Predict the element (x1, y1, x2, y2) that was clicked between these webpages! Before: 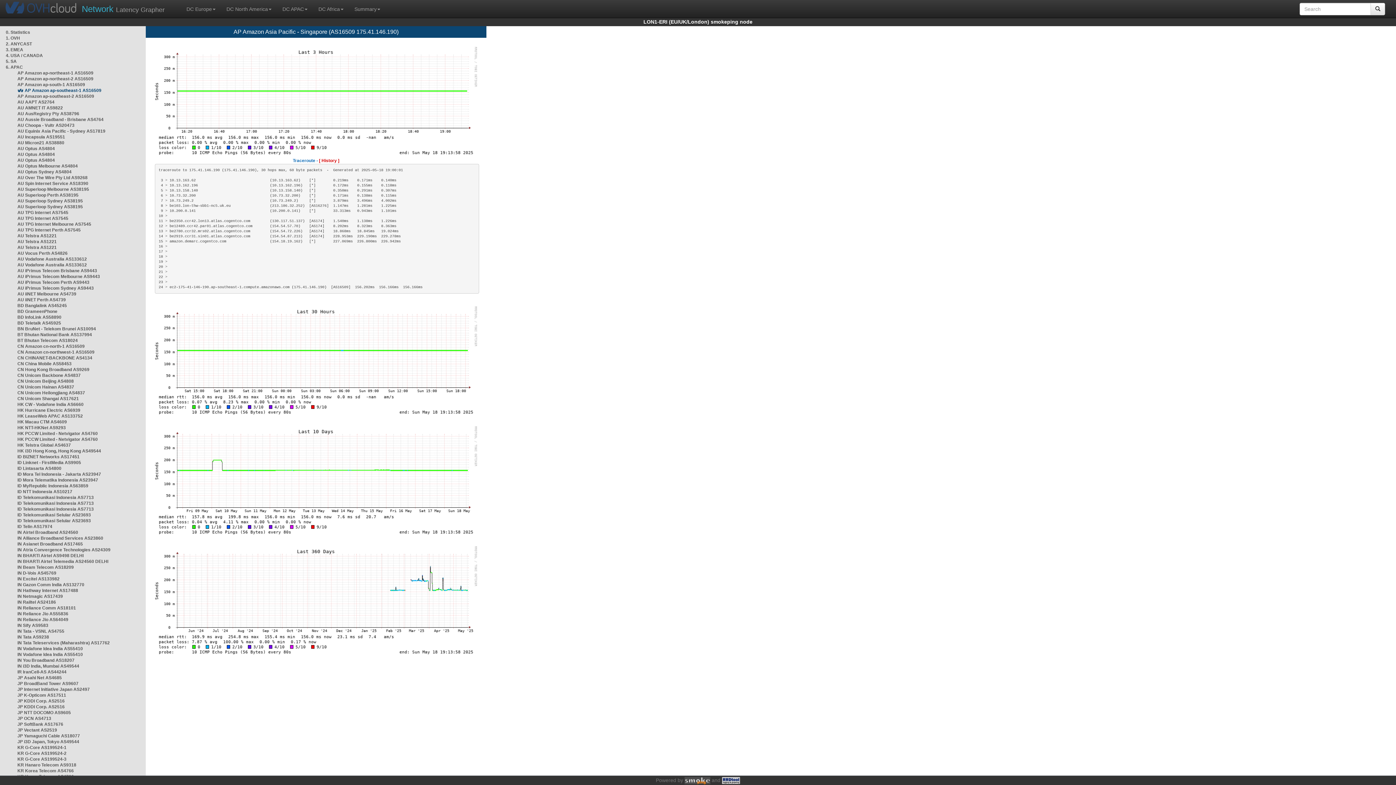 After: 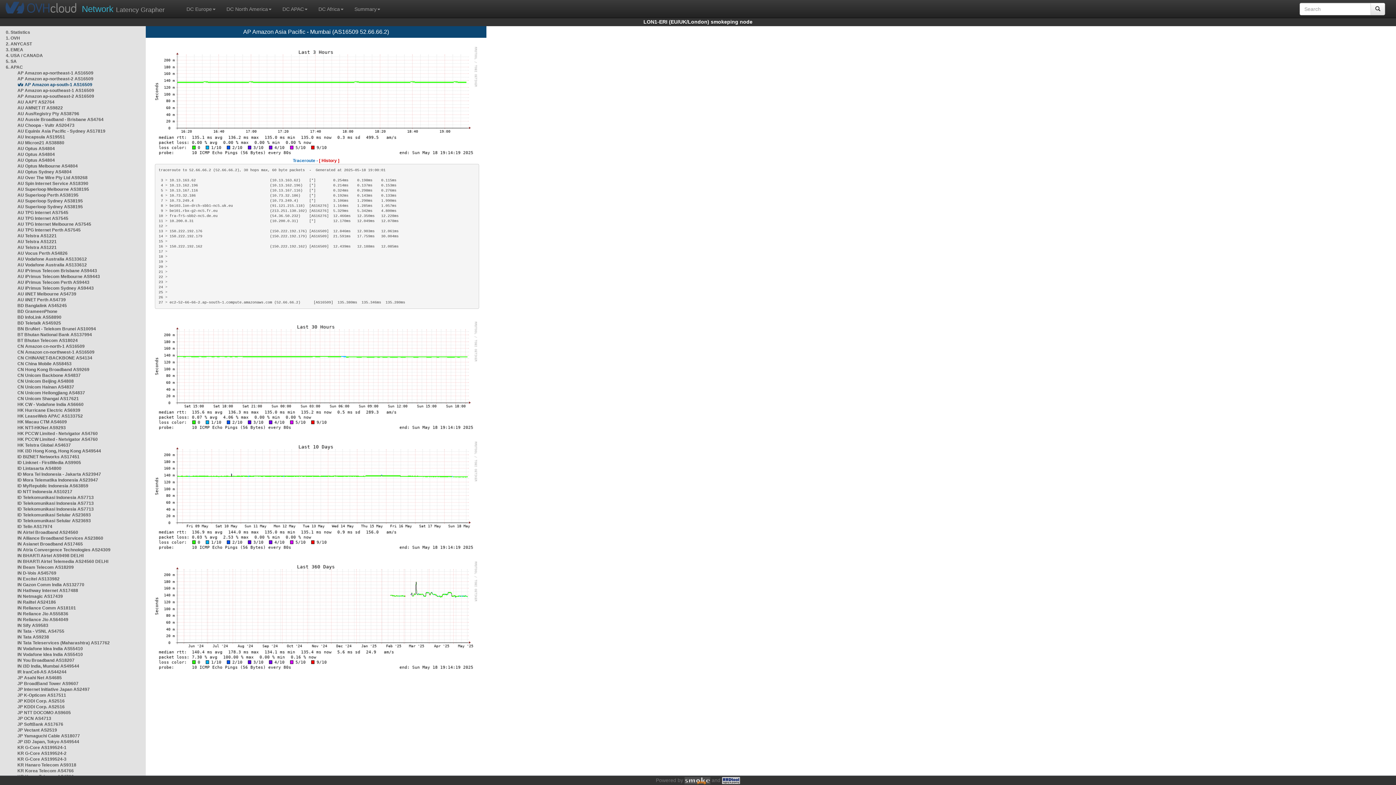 Action: label: AP Amazon ap-south-1 AS16509 bbox: (17, 82, 85, 87)